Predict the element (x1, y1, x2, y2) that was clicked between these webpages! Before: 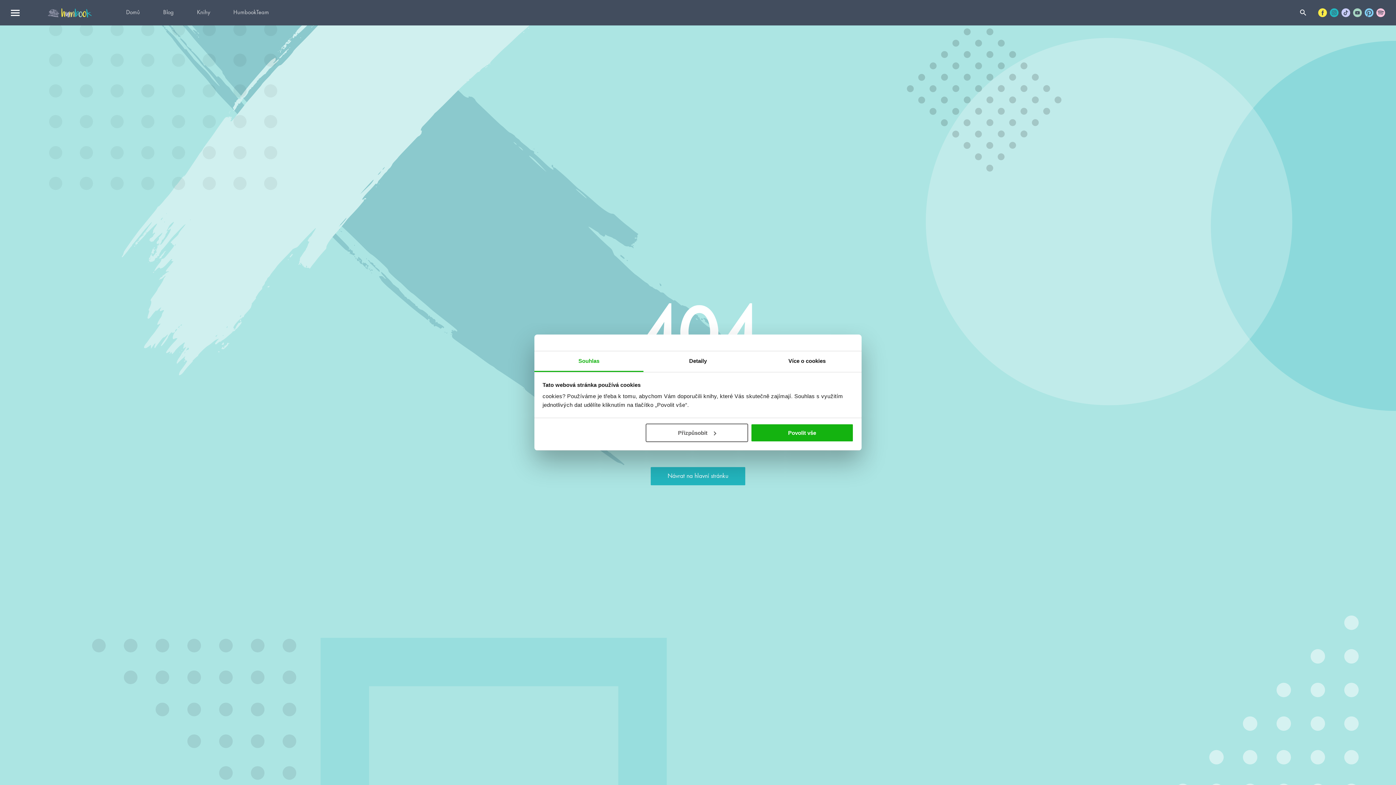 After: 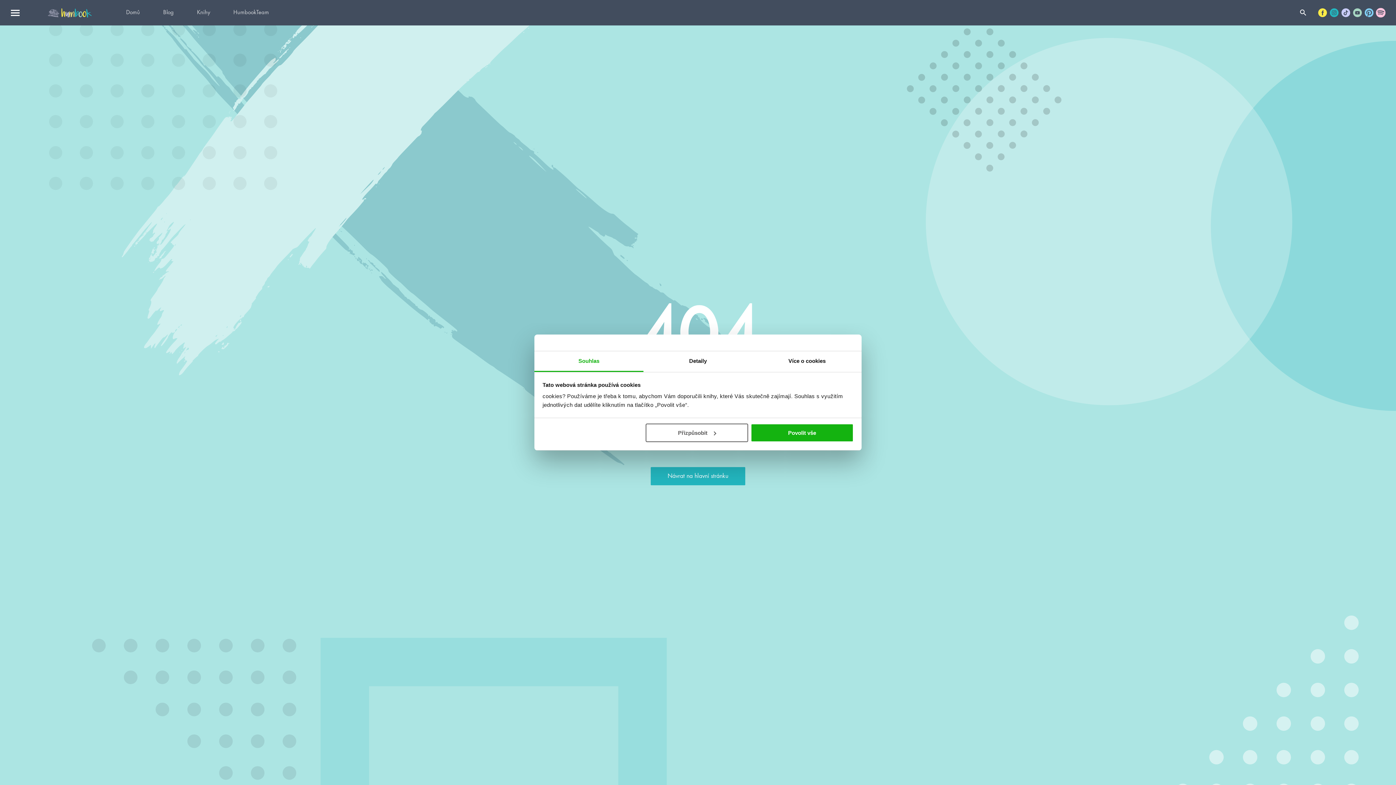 Action: bbox: (1376, 8, 1385, 17)